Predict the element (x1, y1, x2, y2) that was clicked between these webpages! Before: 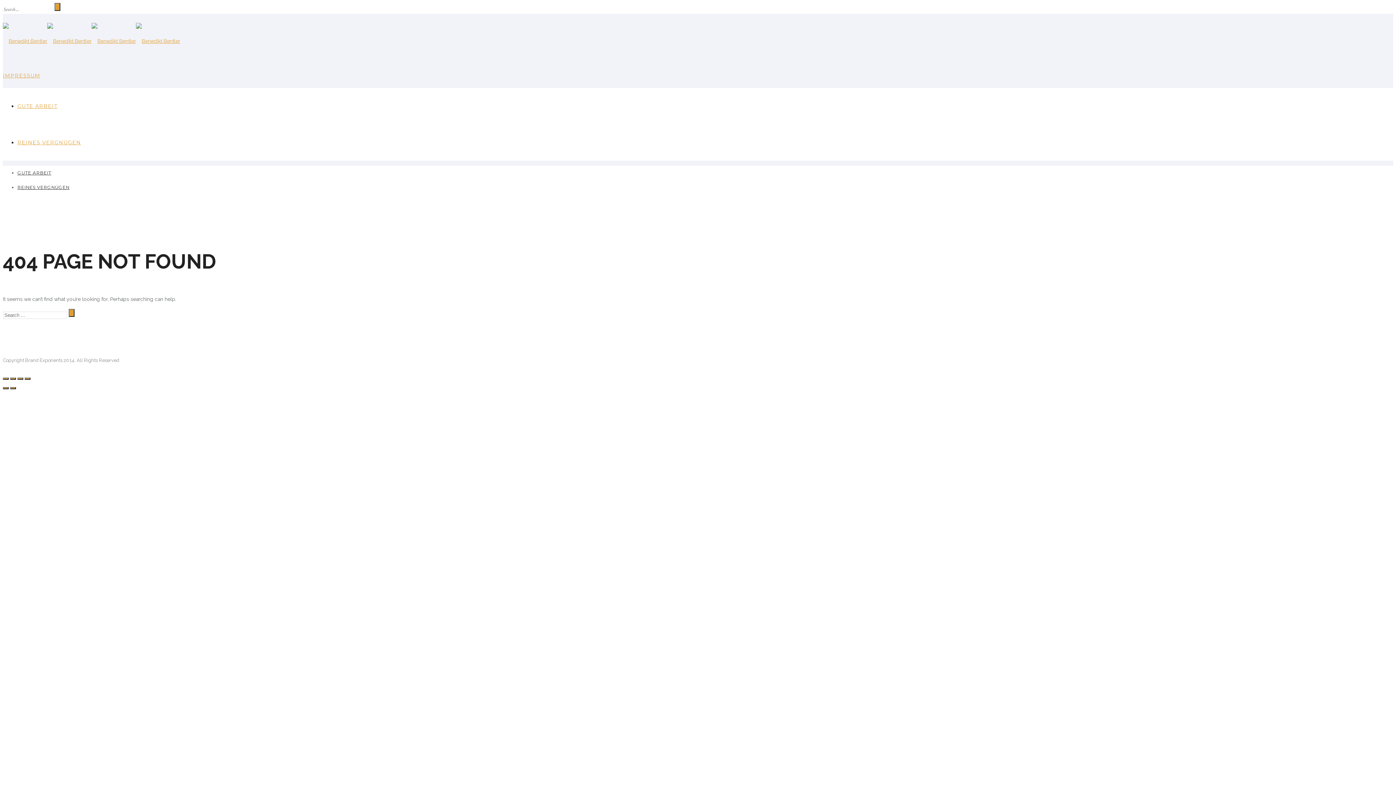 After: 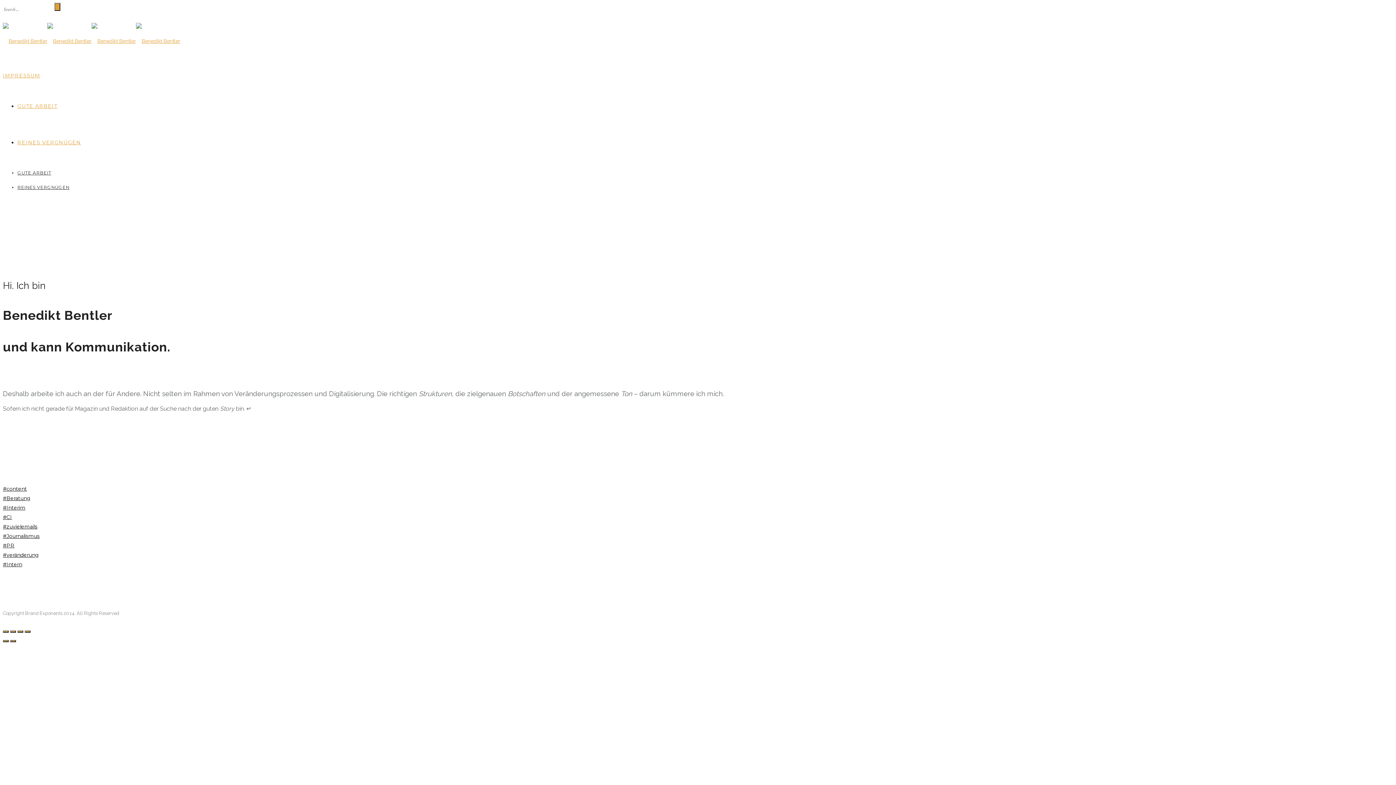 Action: bbox: (17, 102, 57, 109) label: GUTE ARBEIT